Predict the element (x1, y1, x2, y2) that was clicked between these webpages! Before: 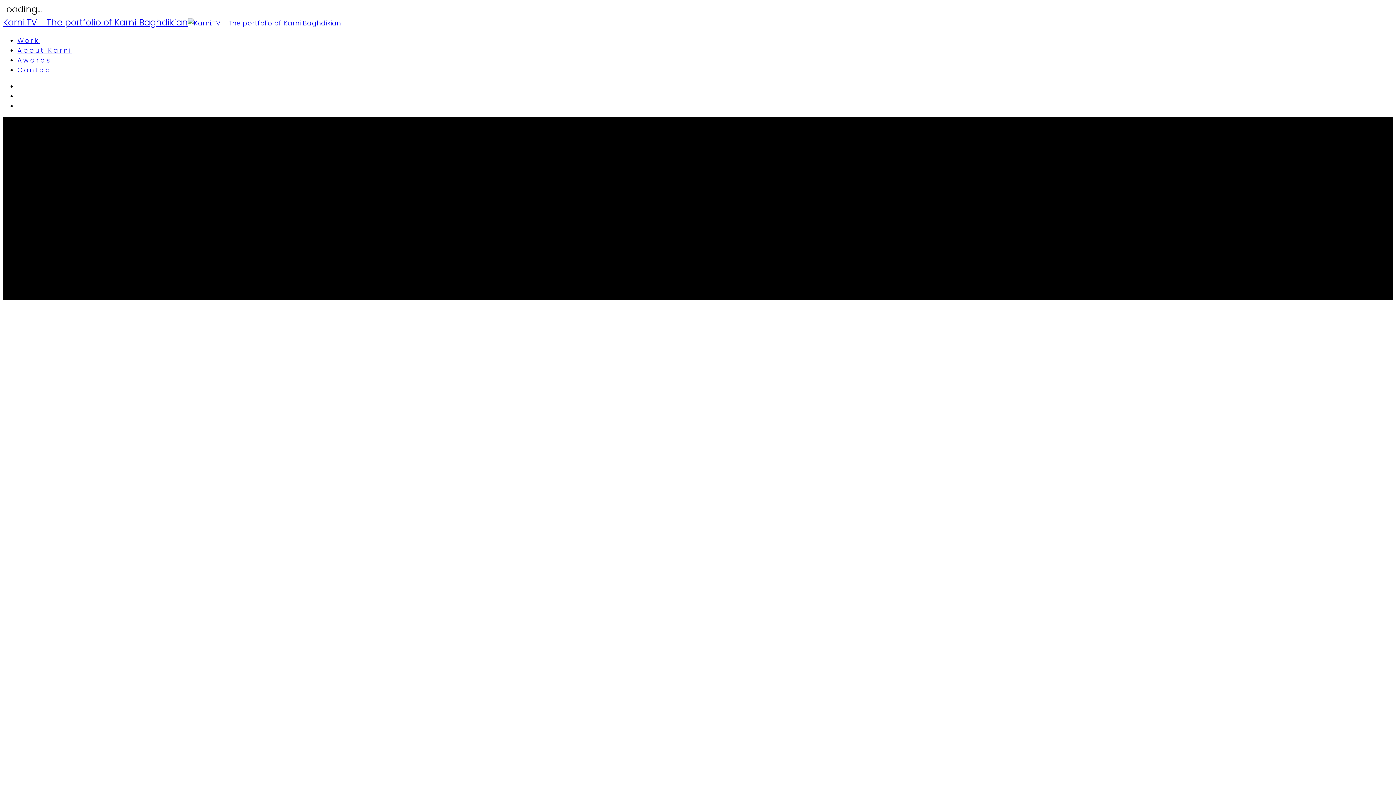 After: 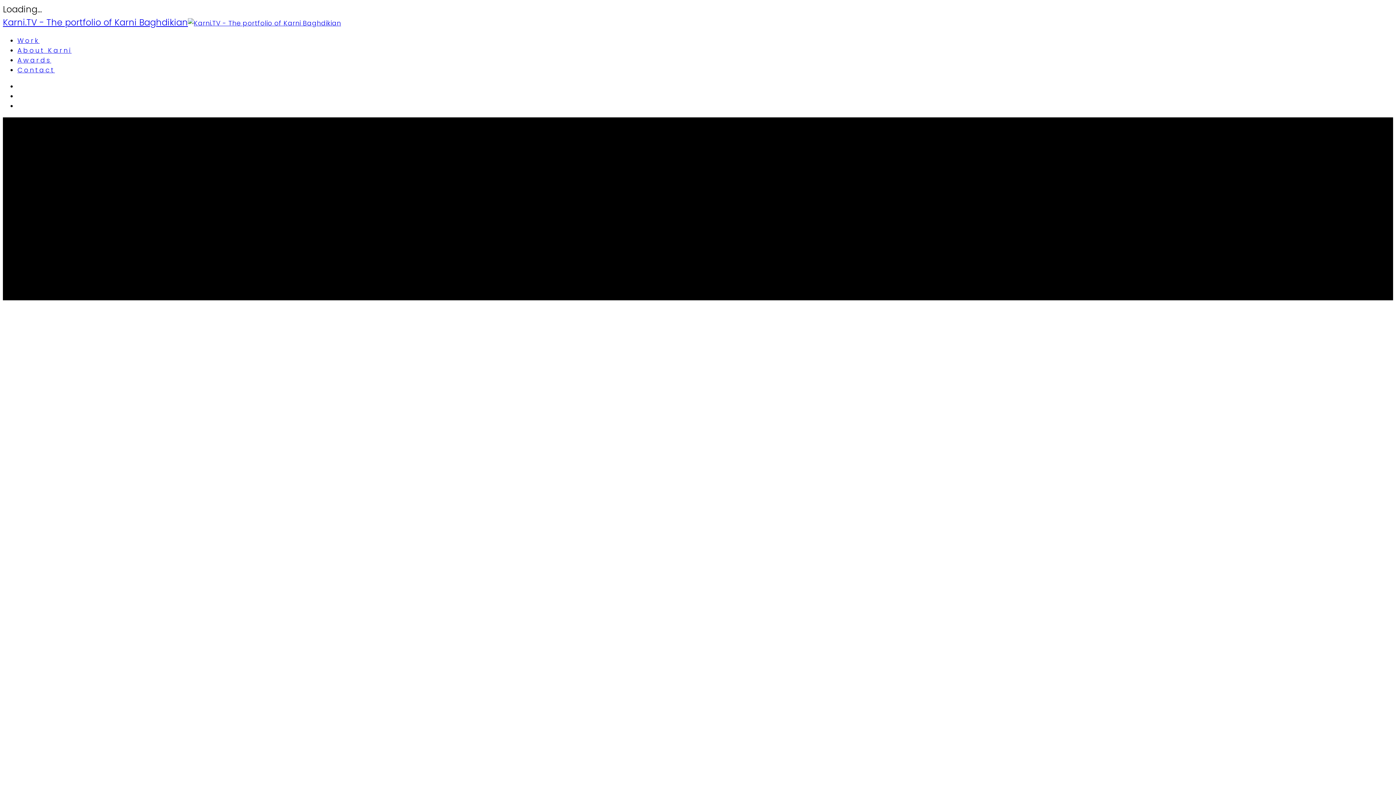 Action: label: Awards bbox: (17, 55, 51, 64)